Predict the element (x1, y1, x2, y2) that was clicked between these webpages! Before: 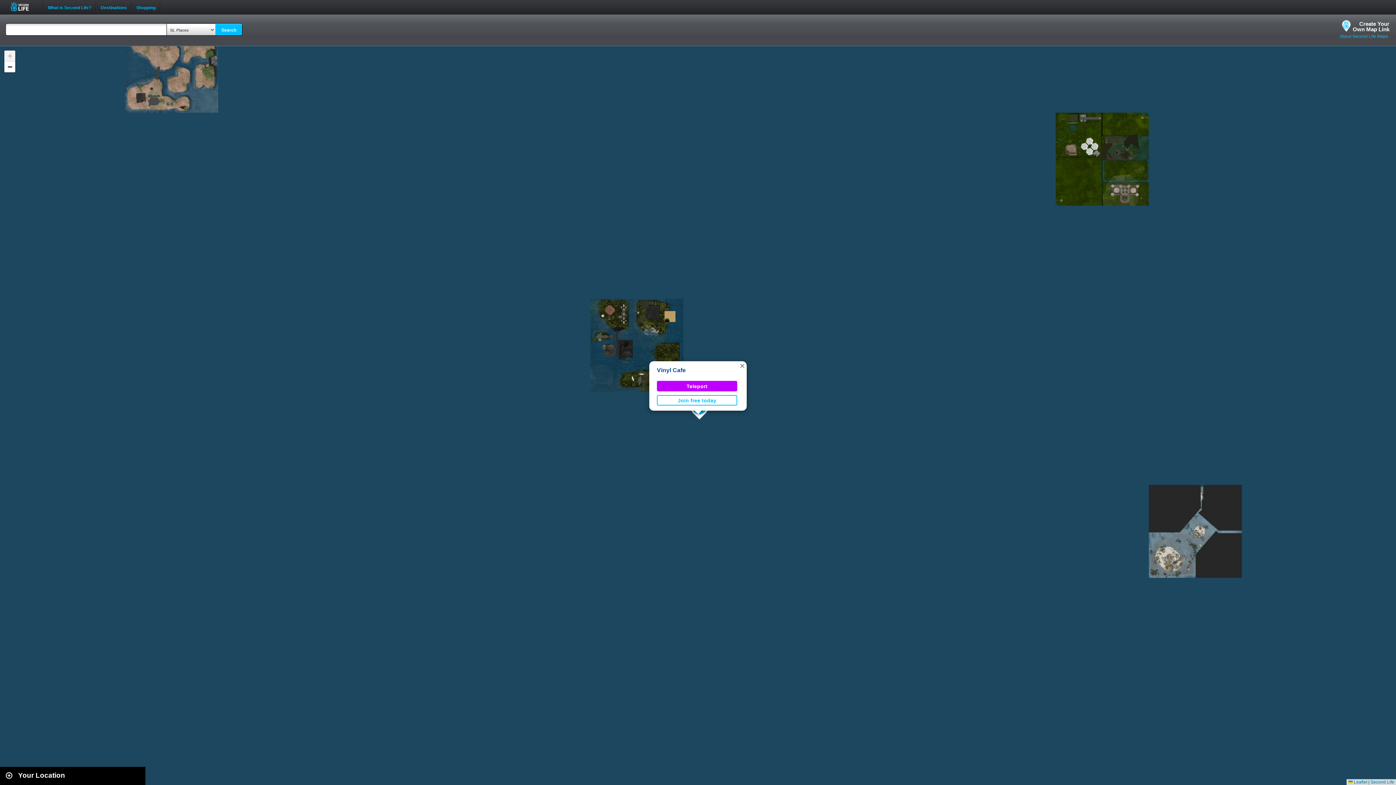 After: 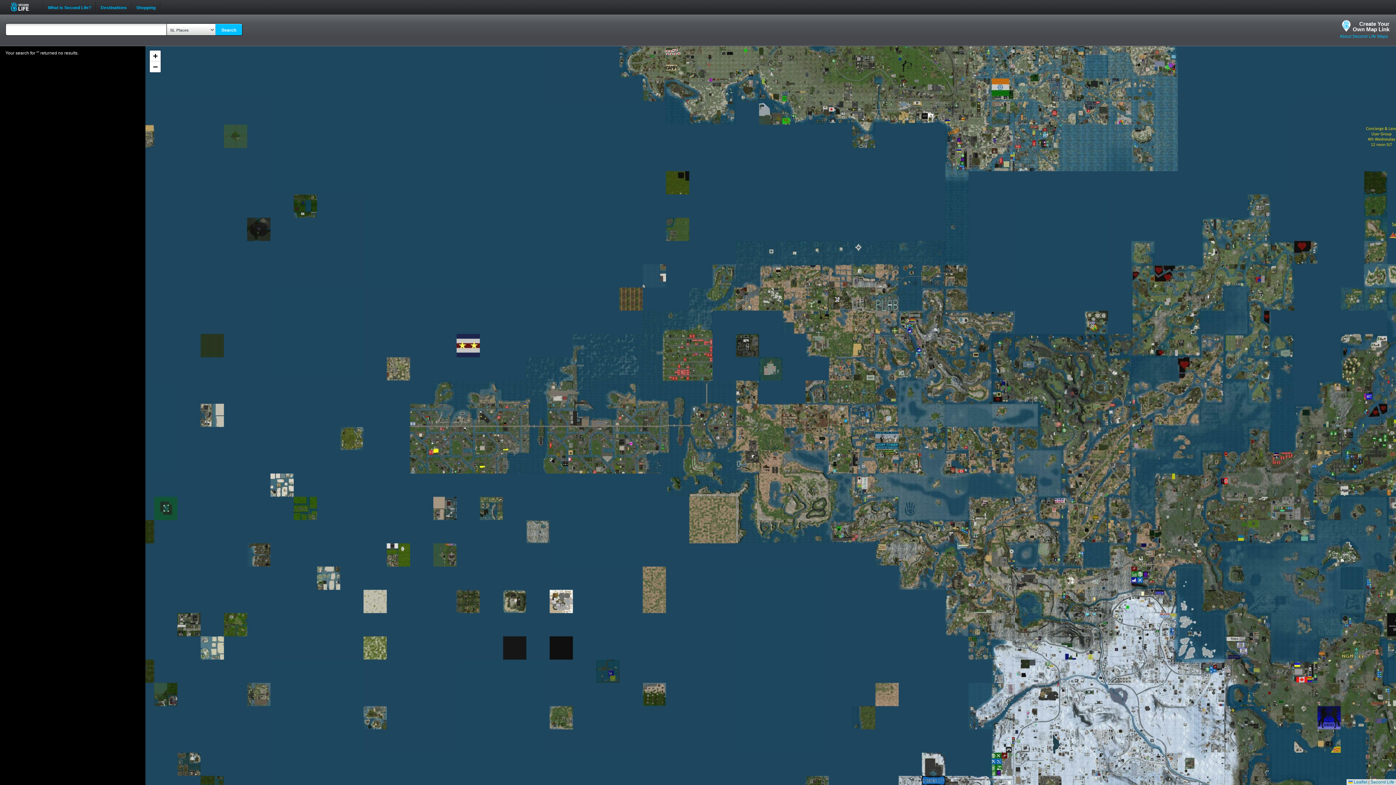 Action: bbox: (215, 23, 242, 36) label: Search